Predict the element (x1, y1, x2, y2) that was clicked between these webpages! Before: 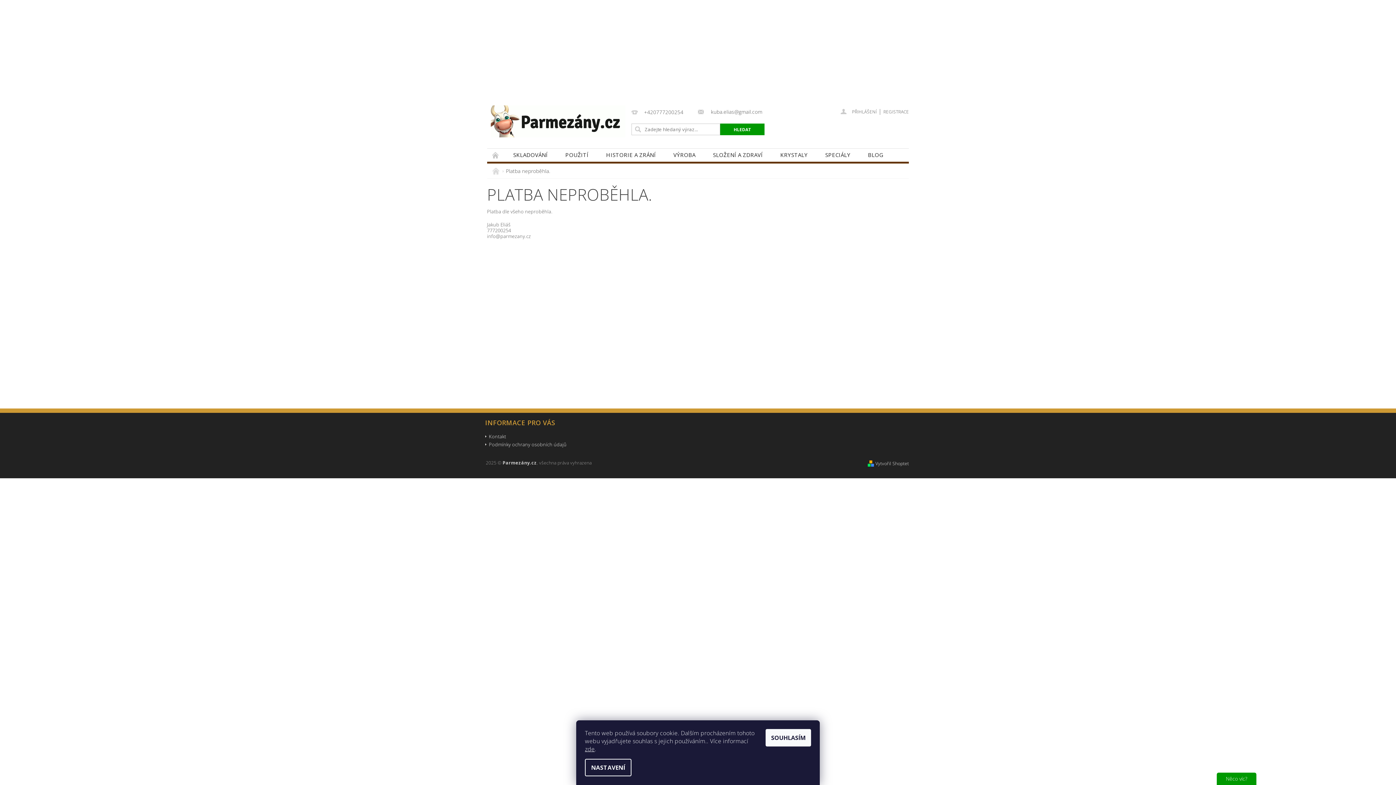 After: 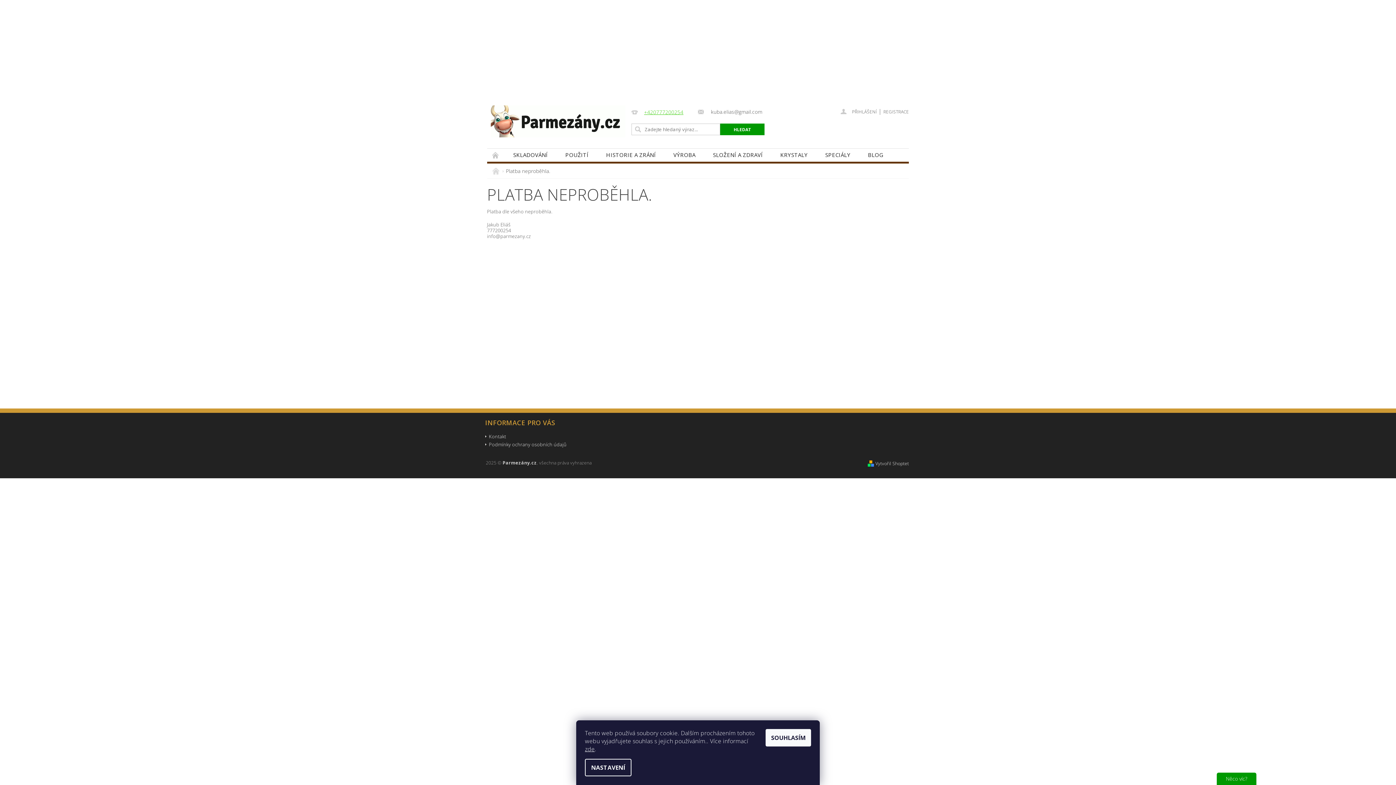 Action: bbox: (631, 109, 683, 116) label: +420777200254